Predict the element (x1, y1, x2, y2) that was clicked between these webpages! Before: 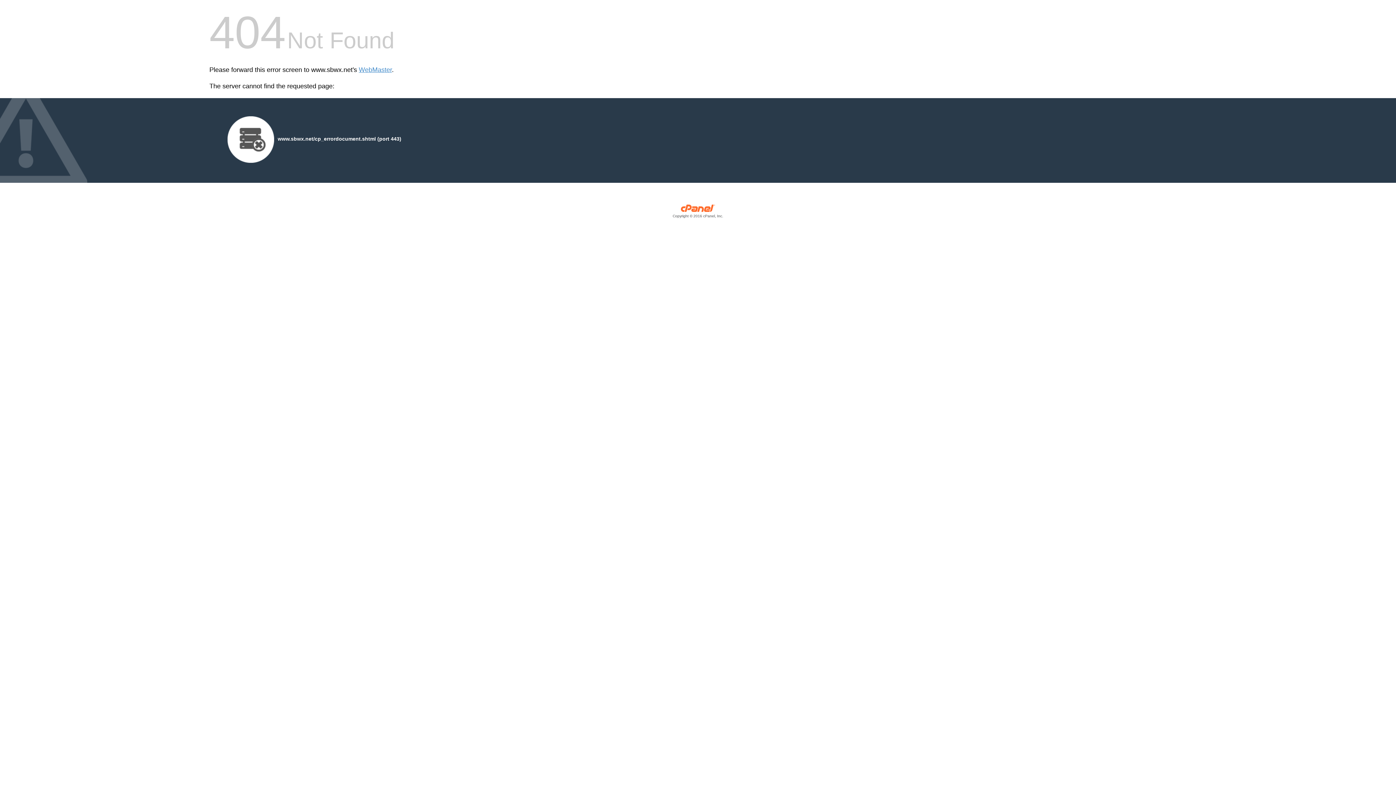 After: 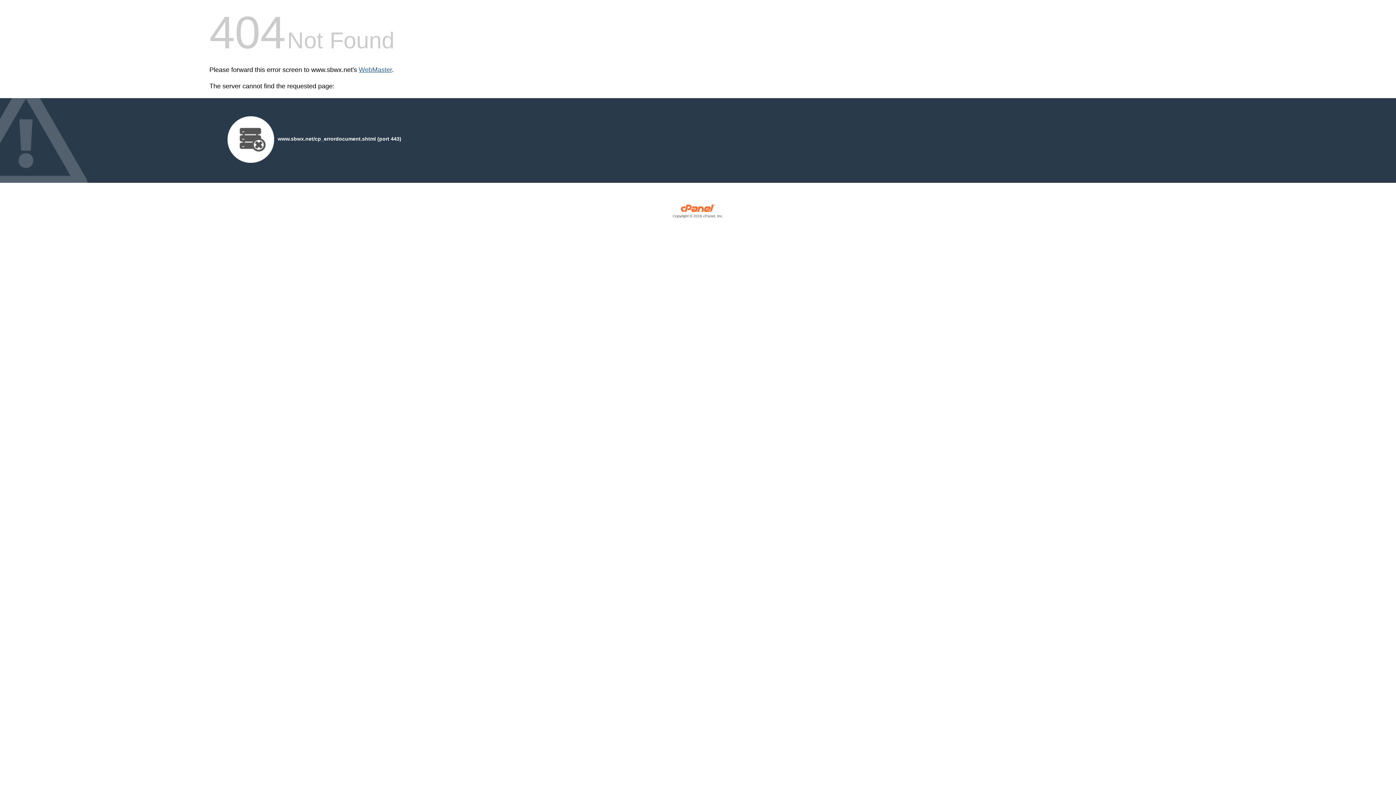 Action: bbox: (358, 66, 392, 73) label: WebMaster